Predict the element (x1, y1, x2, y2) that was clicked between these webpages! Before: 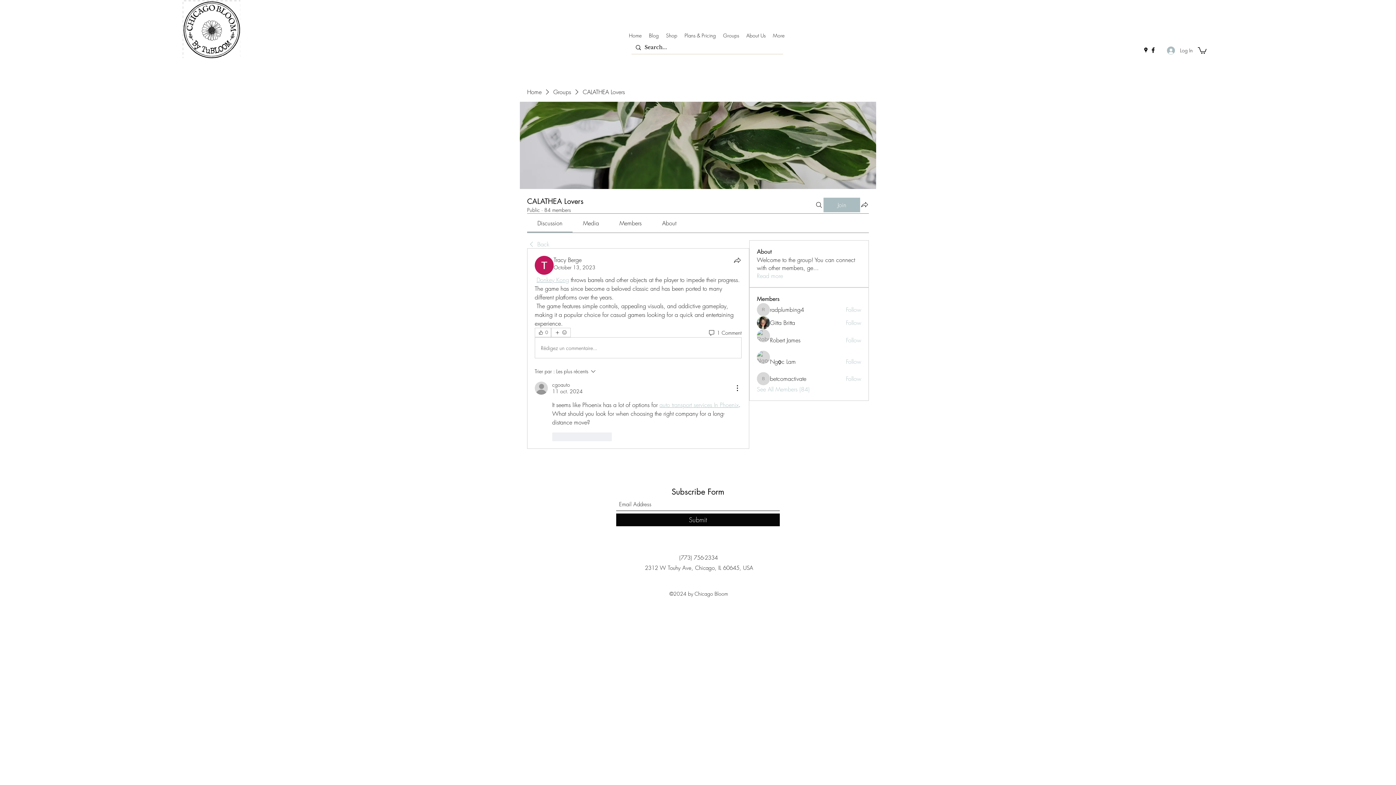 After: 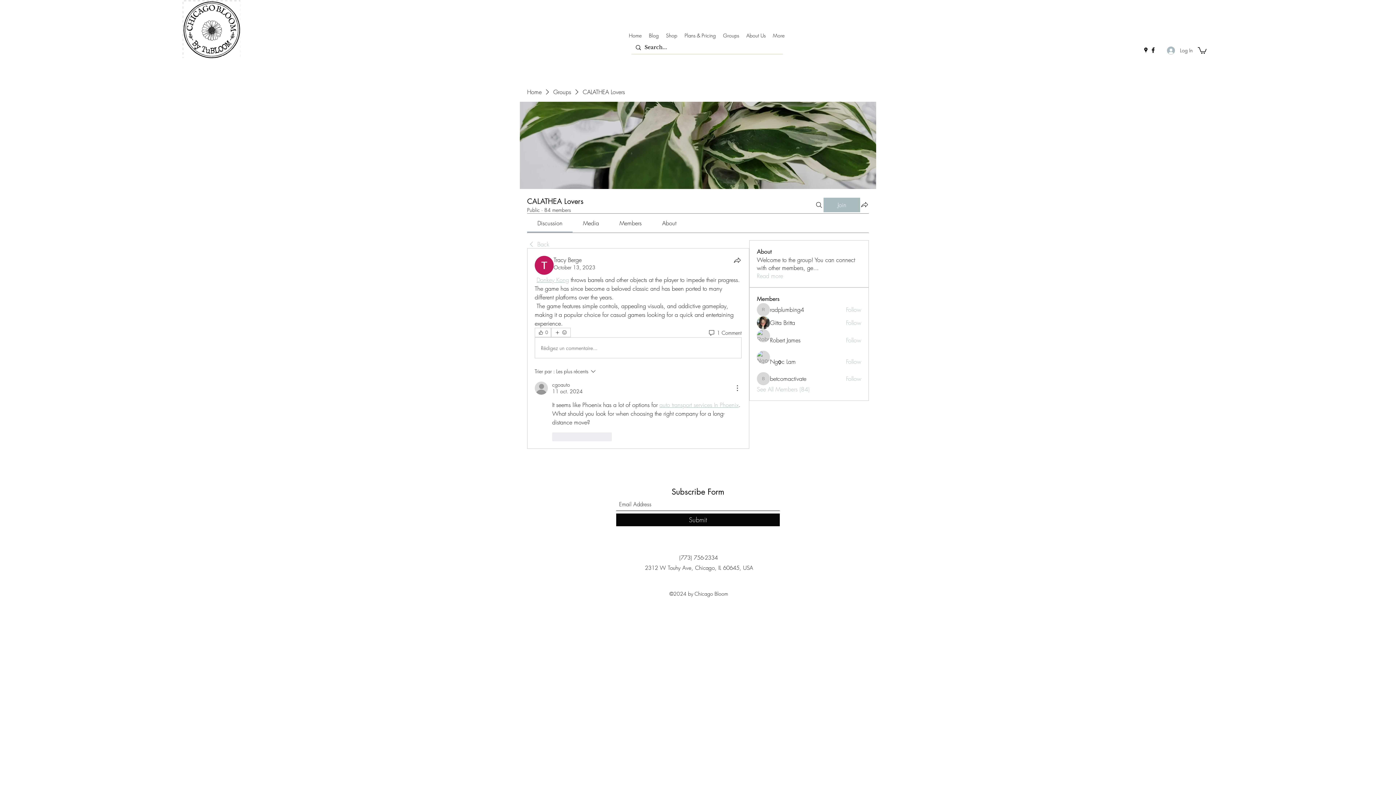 Action: bbox: (733, 384, 741, 392) label: Plus d'actions